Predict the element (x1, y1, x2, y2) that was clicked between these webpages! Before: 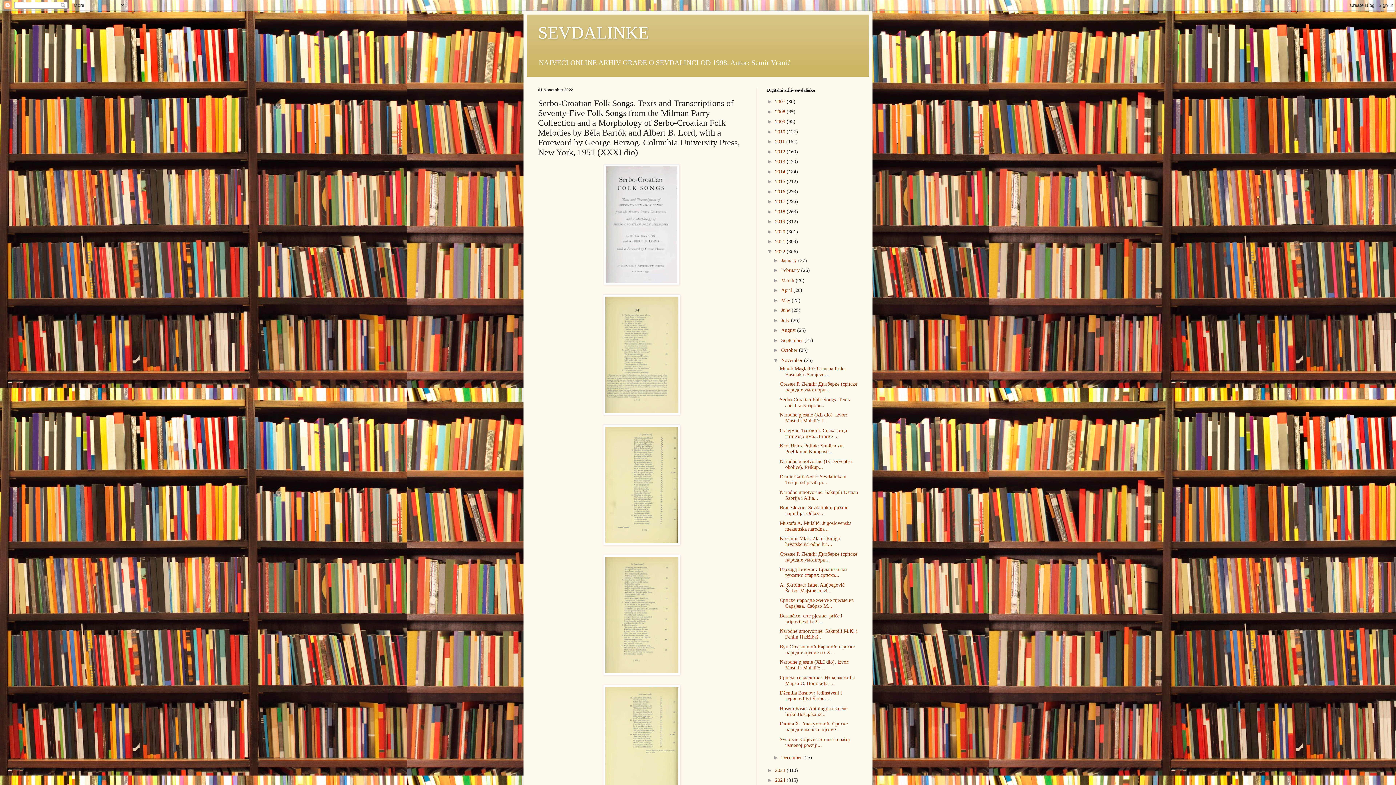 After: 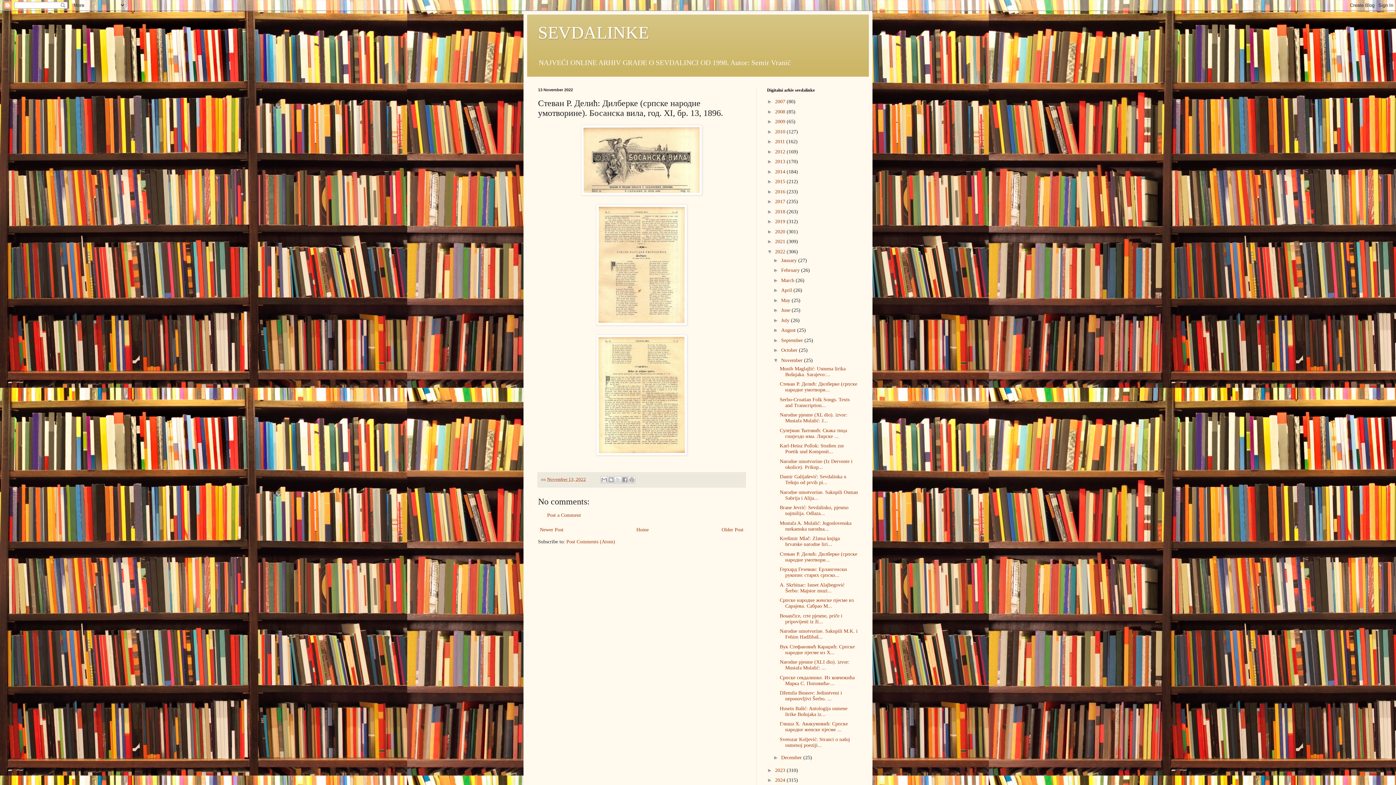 Action: bbox: (779, 551, 857, 562) label: Стеван Р. Делић: Дилберке (српске народне умотвори...